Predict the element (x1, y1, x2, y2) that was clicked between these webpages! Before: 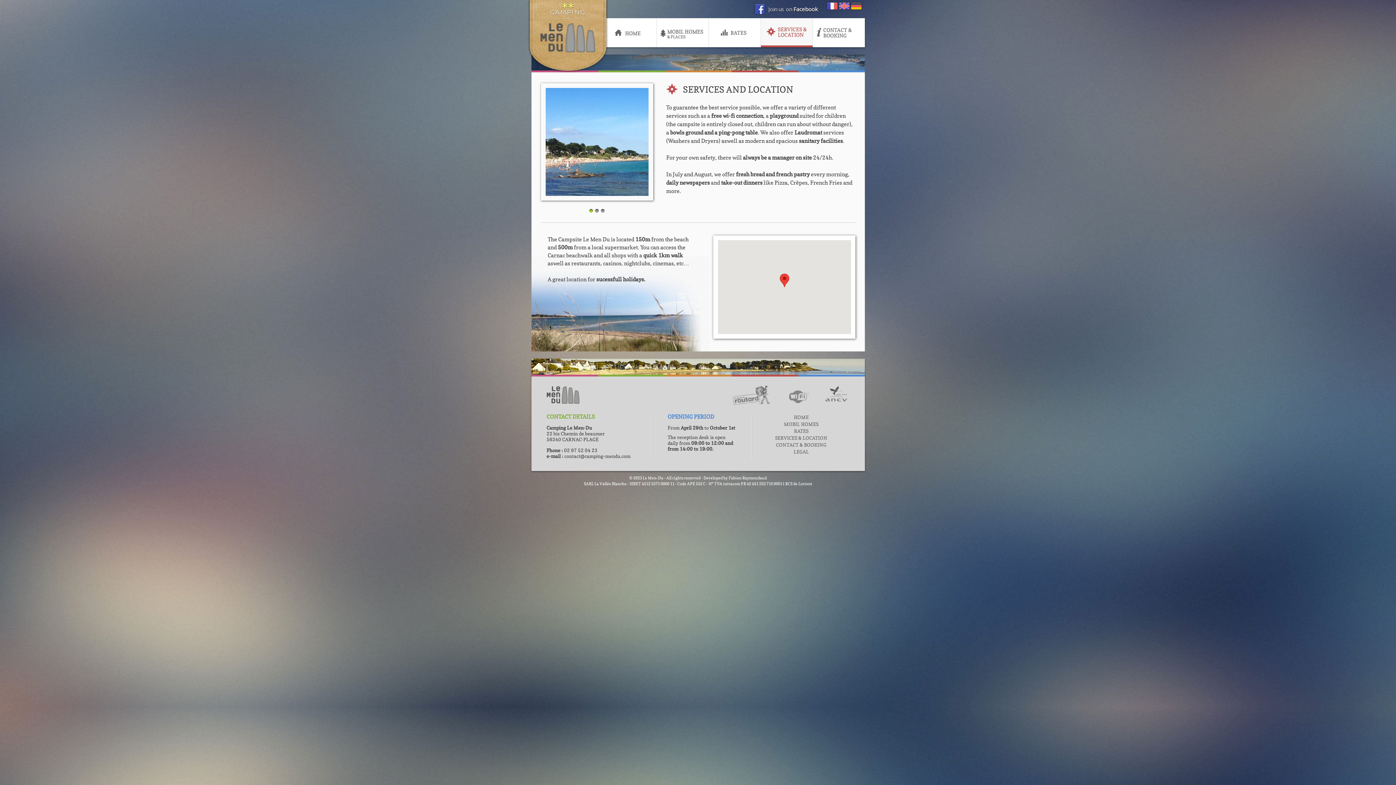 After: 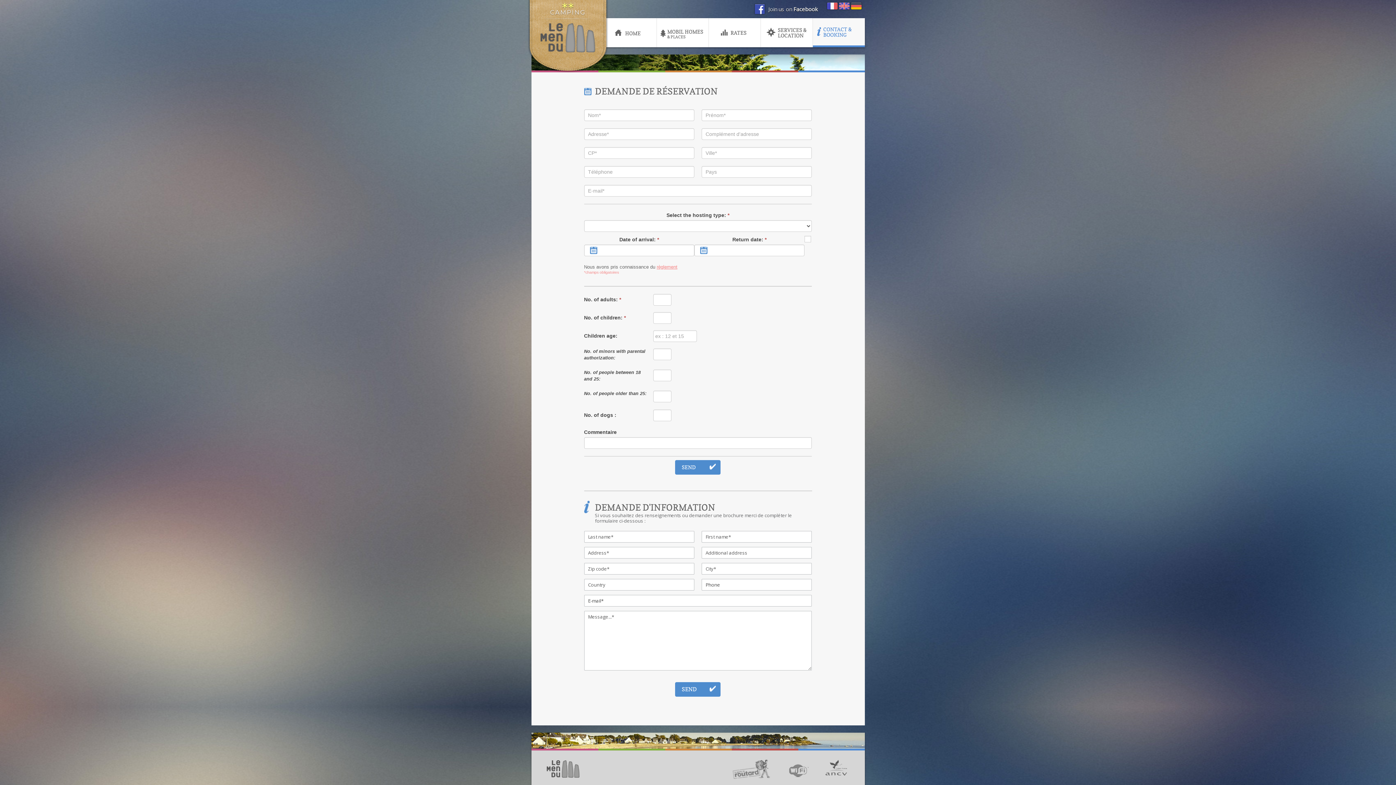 Action: bbox: (776, 442, 826, 447) label: CONTACT & BOOKING